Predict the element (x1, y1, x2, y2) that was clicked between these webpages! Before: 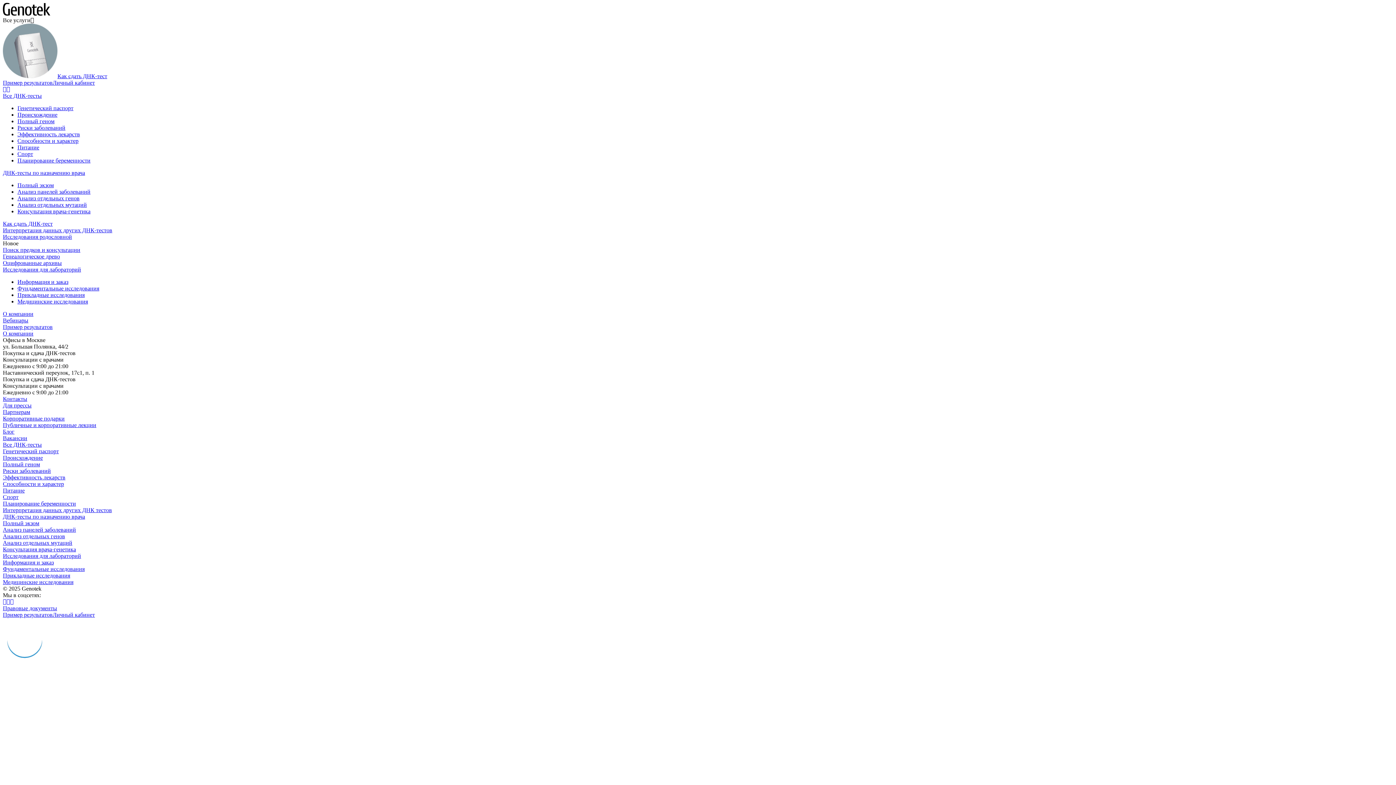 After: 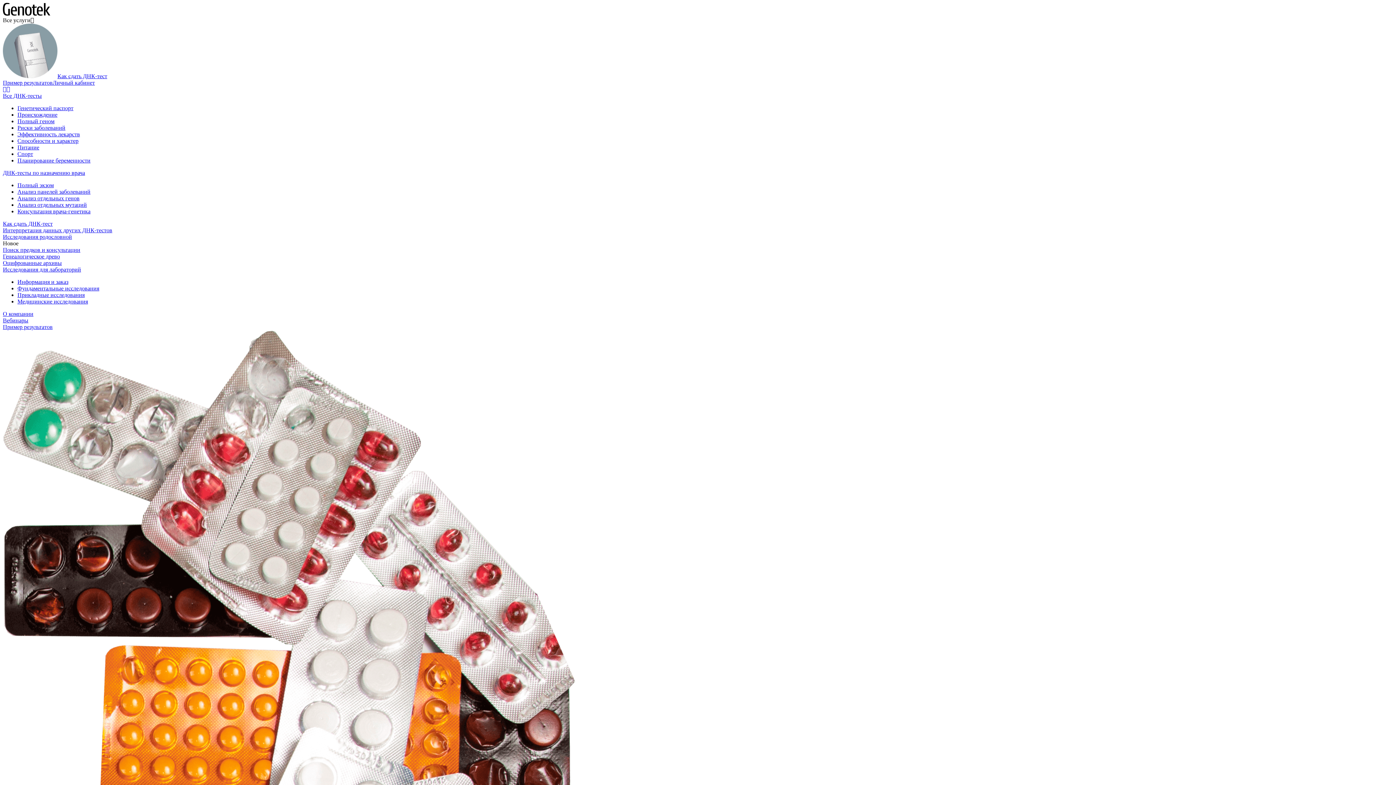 Action: bbox: (2, 474, 65, 480) label: Эффективность лекарств